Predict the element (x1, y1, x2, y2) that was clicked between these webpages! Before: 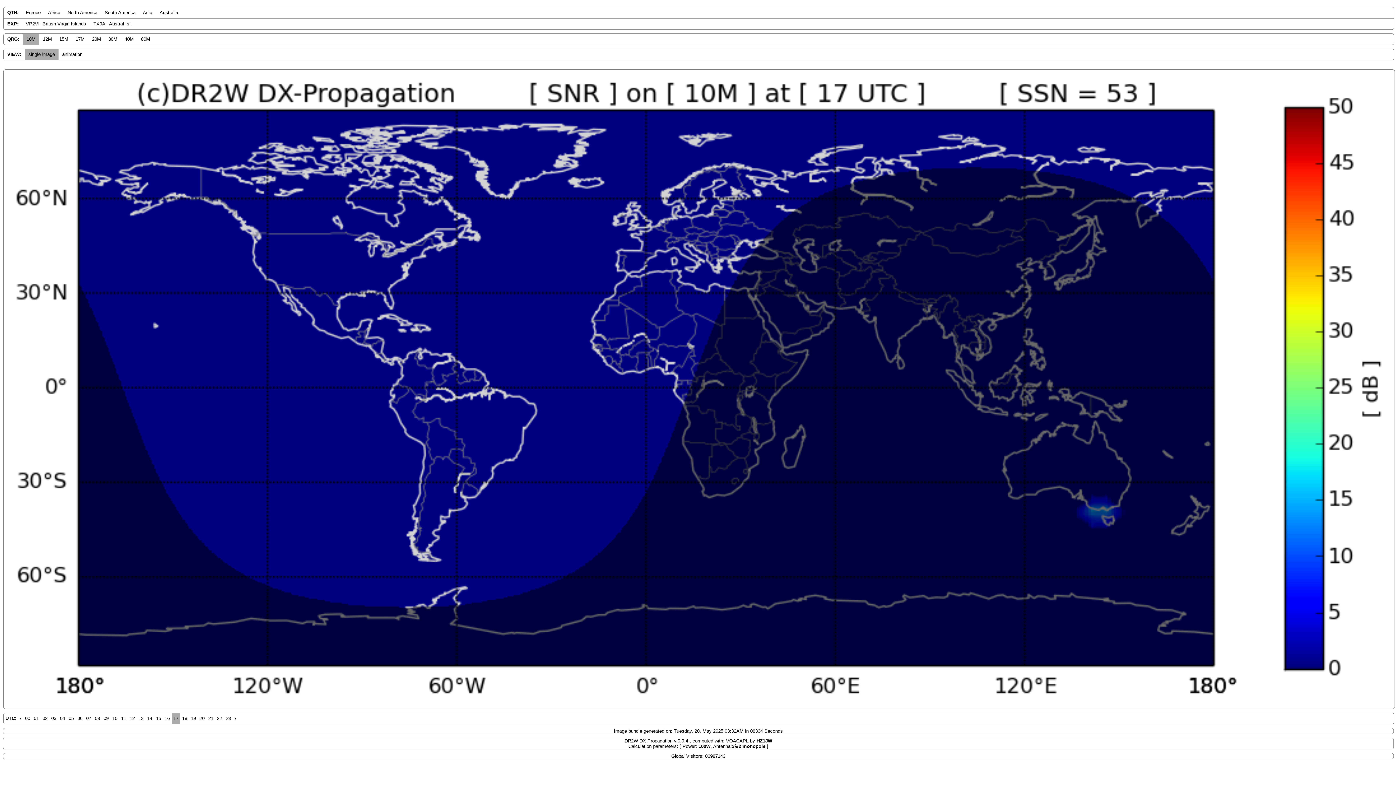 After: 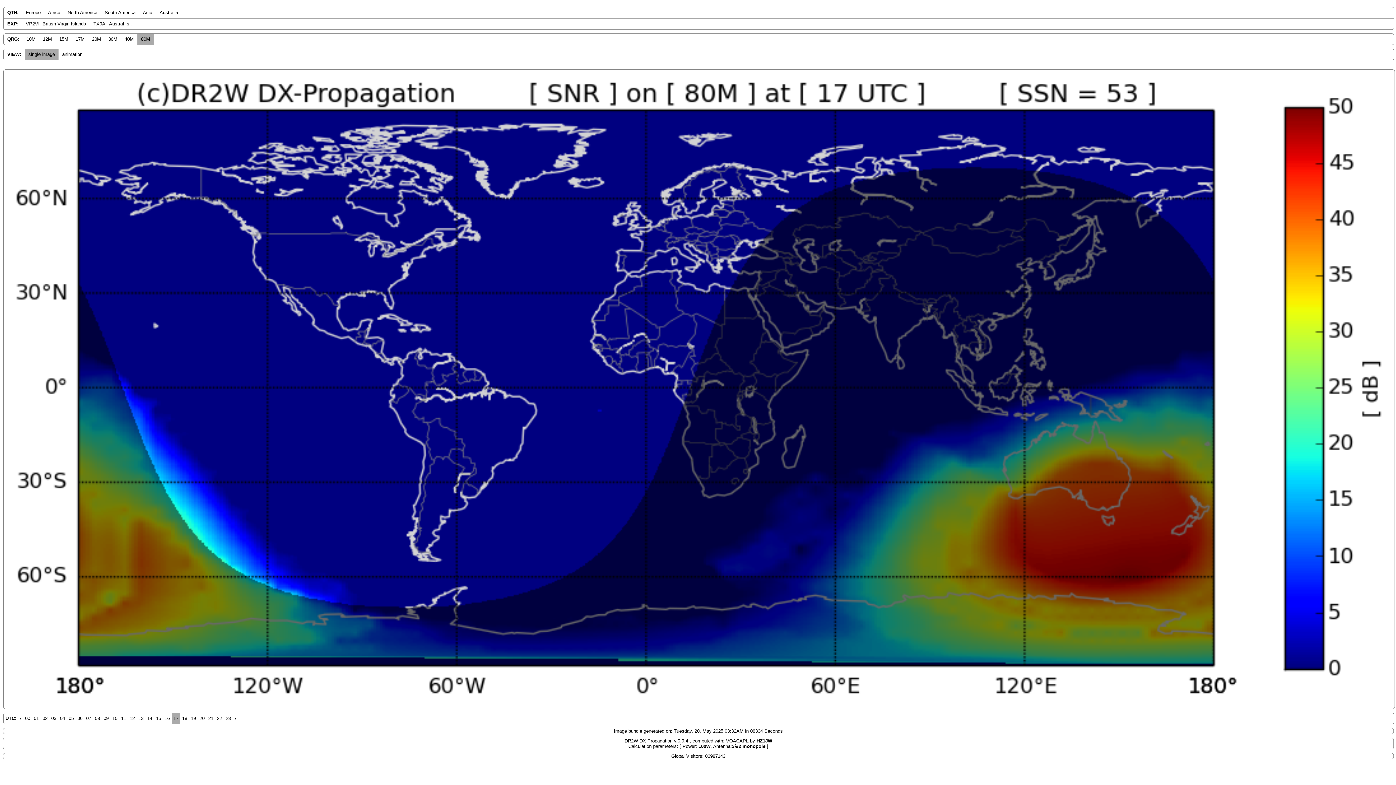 Action: bbox: (137, 33, 153, 44) label: 80M